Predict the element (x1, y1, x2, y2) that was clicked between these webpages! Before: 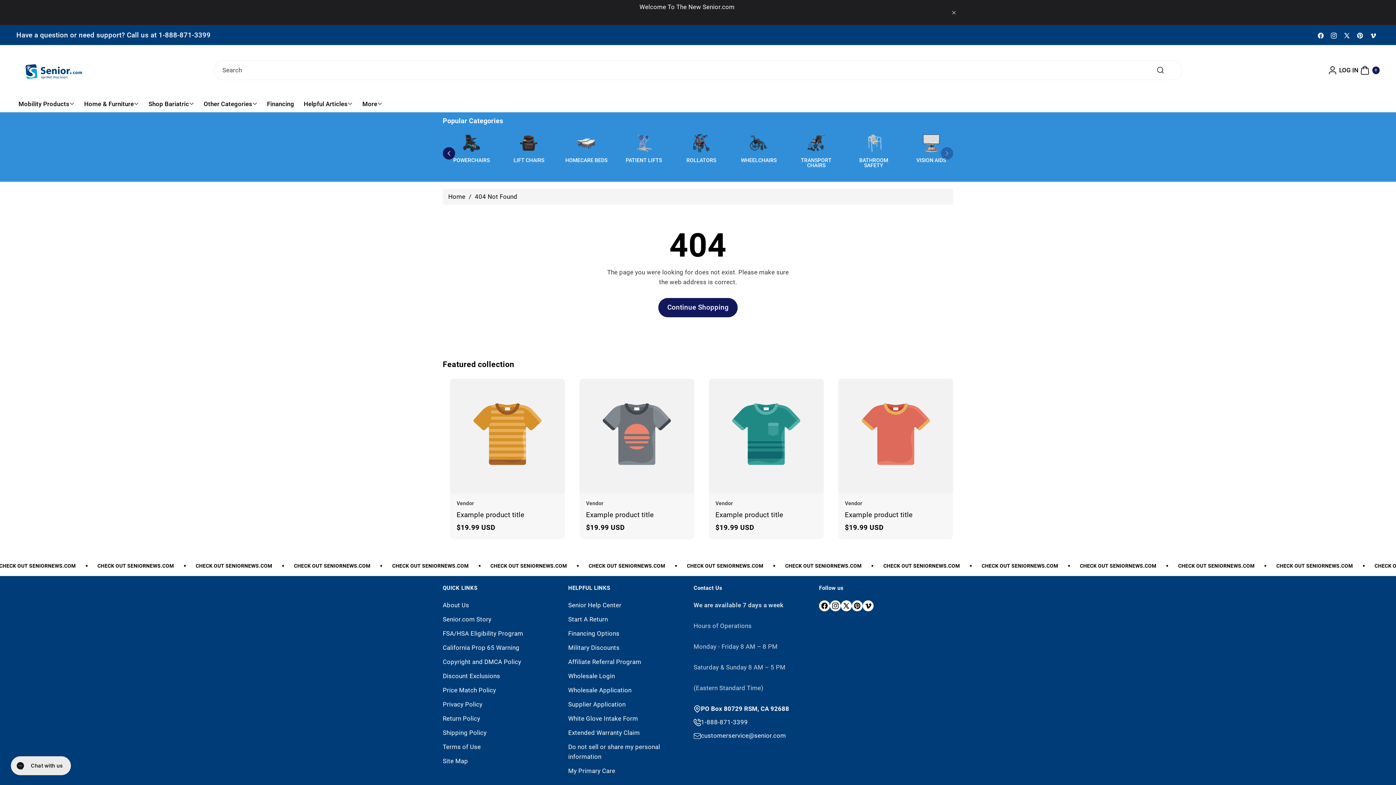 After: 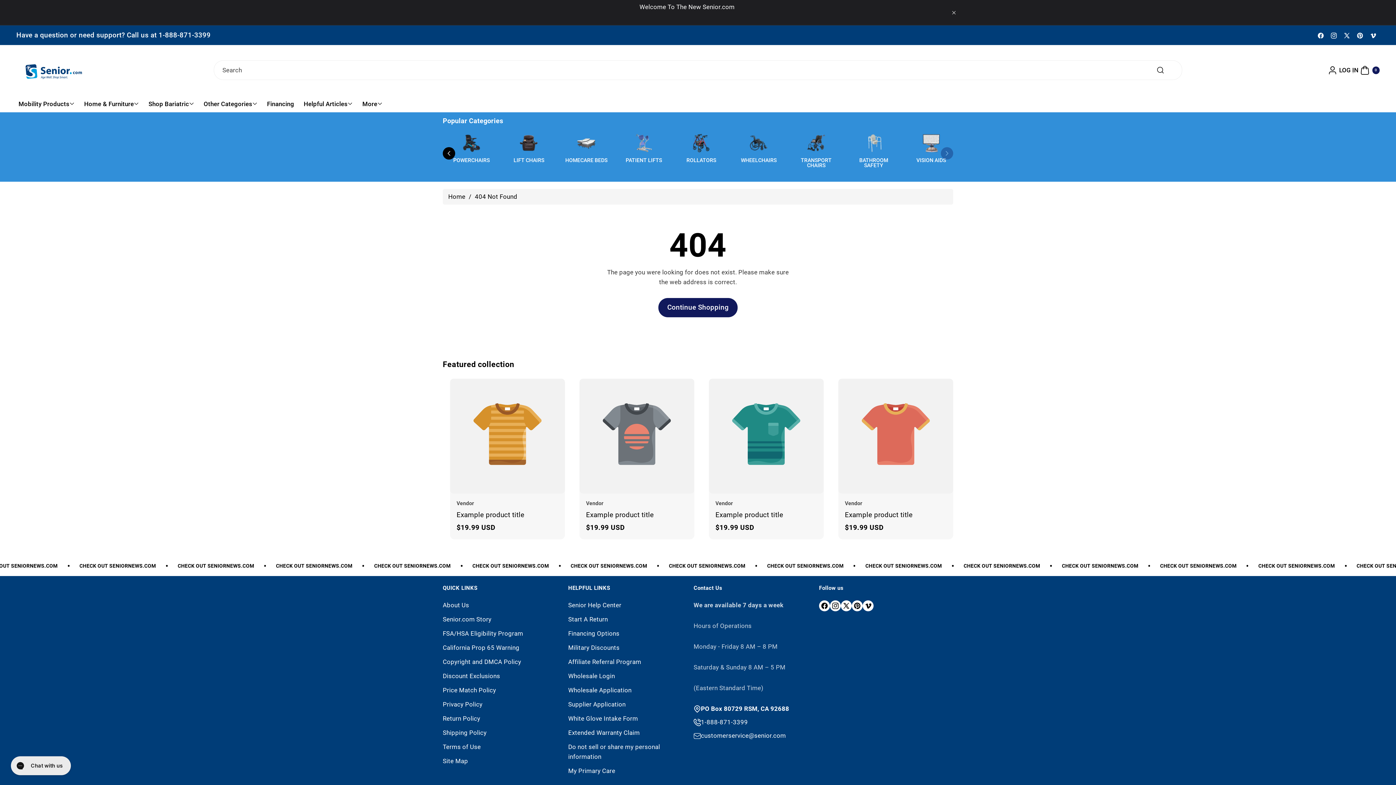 Action: label: Previous slide bbox: (442, 147, 455, 159)